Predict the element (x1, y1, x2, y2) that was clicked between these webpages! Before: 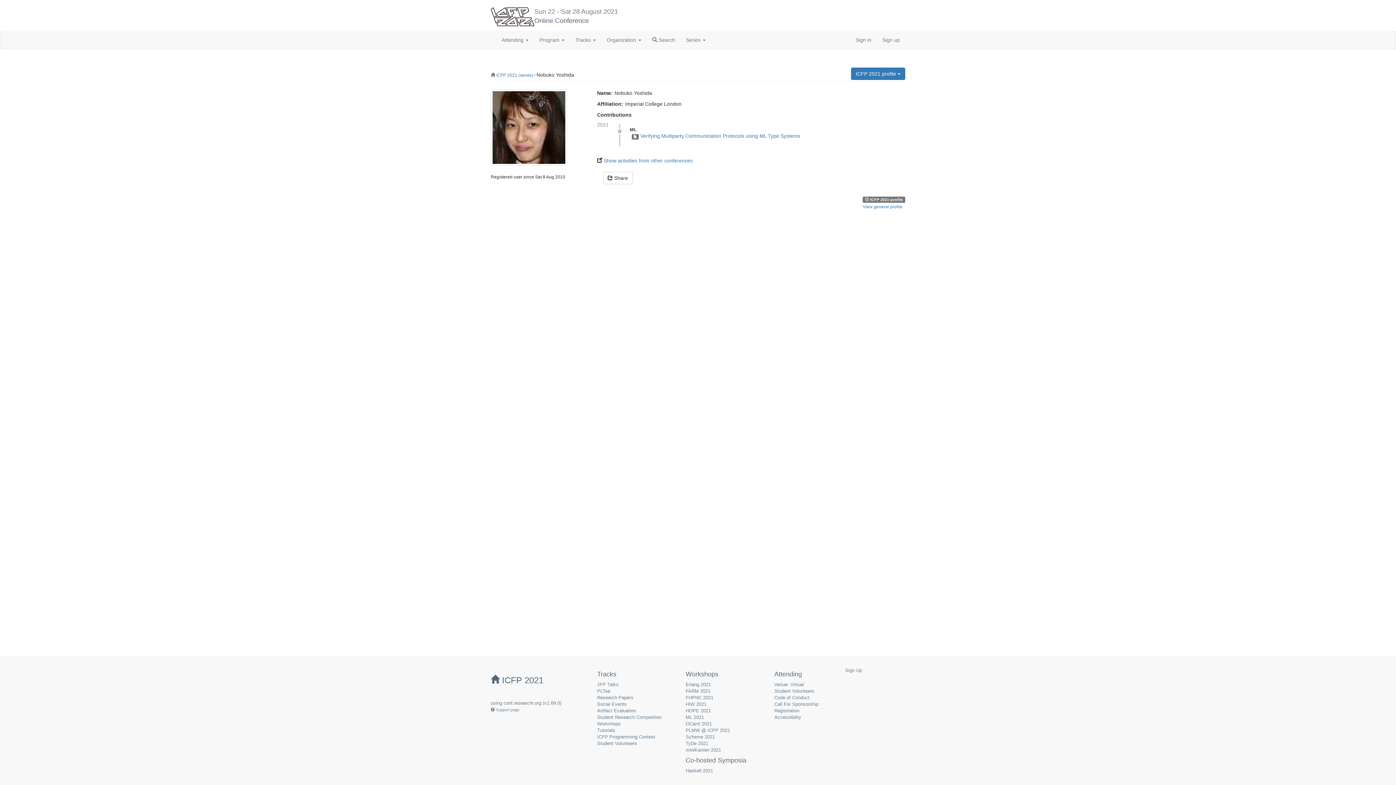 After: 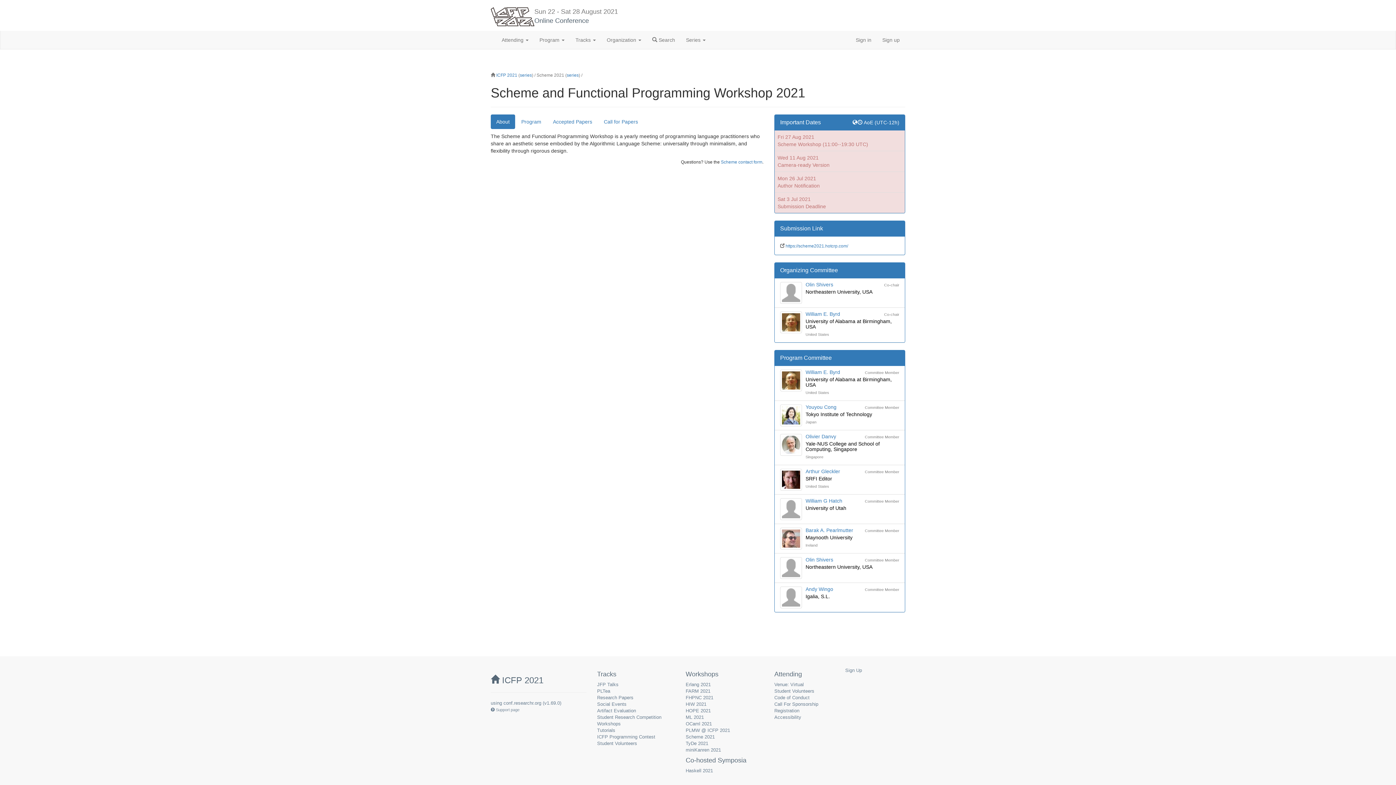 Action: bbox: (685, 734, 715, 740) label: Scheme 2021